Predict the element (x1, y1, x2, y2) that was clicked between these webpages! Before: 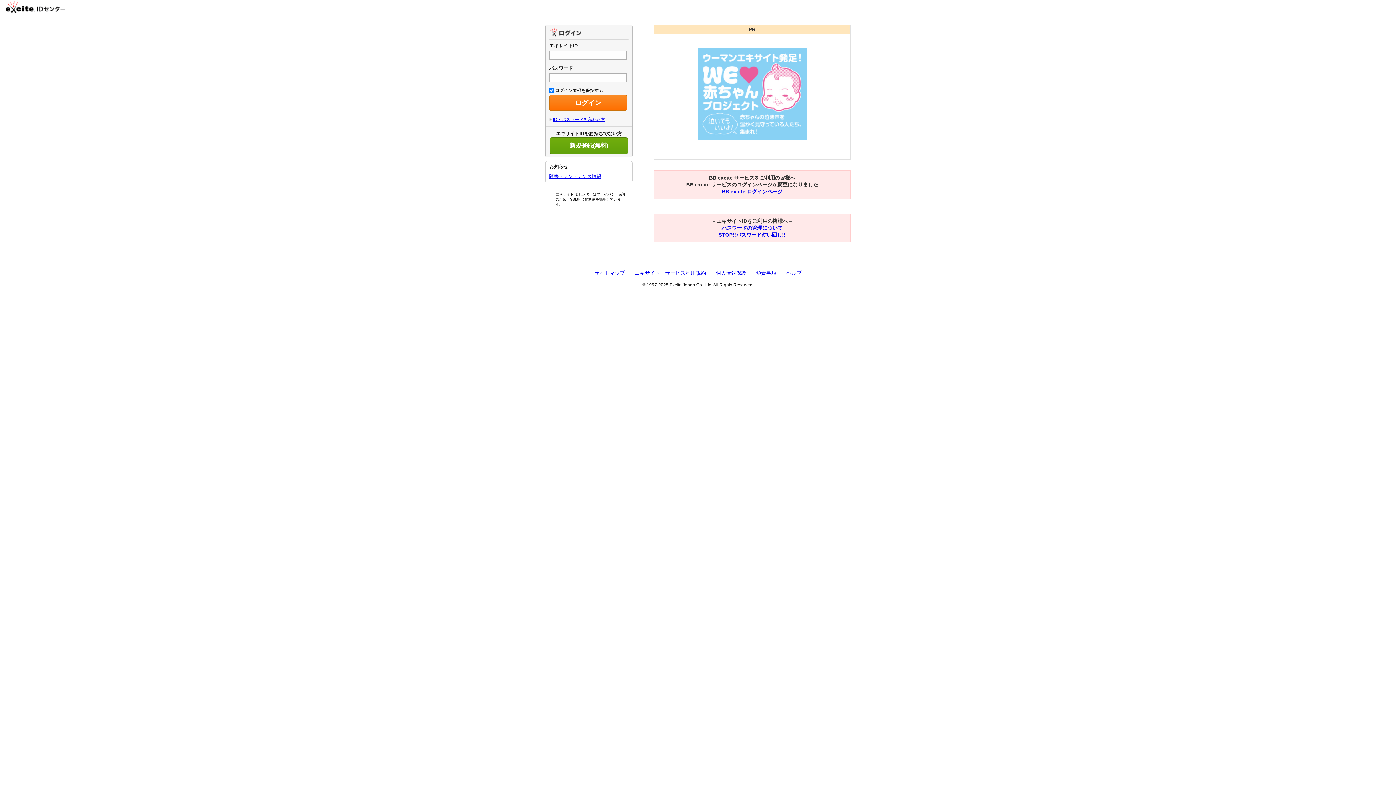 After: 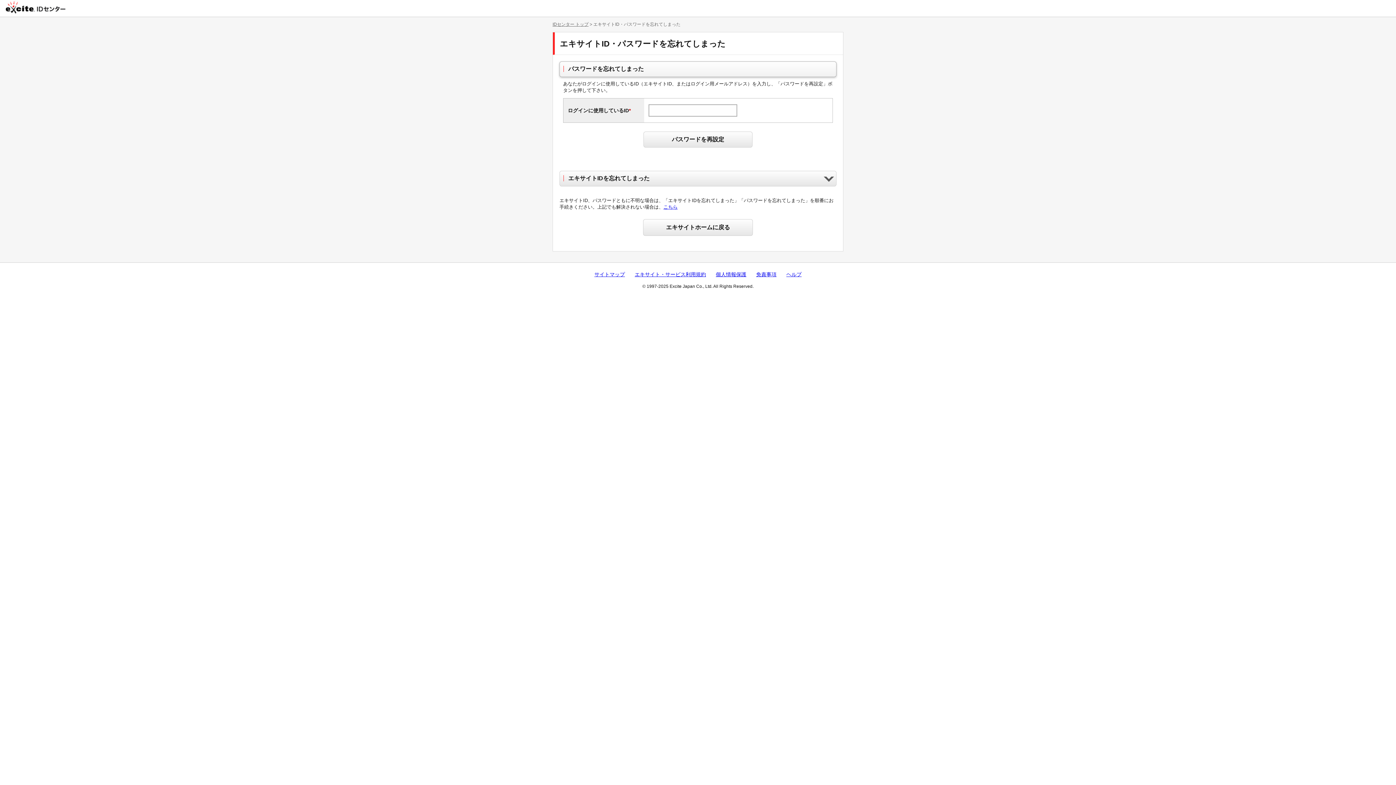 Action: label: ID・パスワードを忘れた方 bbox: (549, 117, 605, 122)